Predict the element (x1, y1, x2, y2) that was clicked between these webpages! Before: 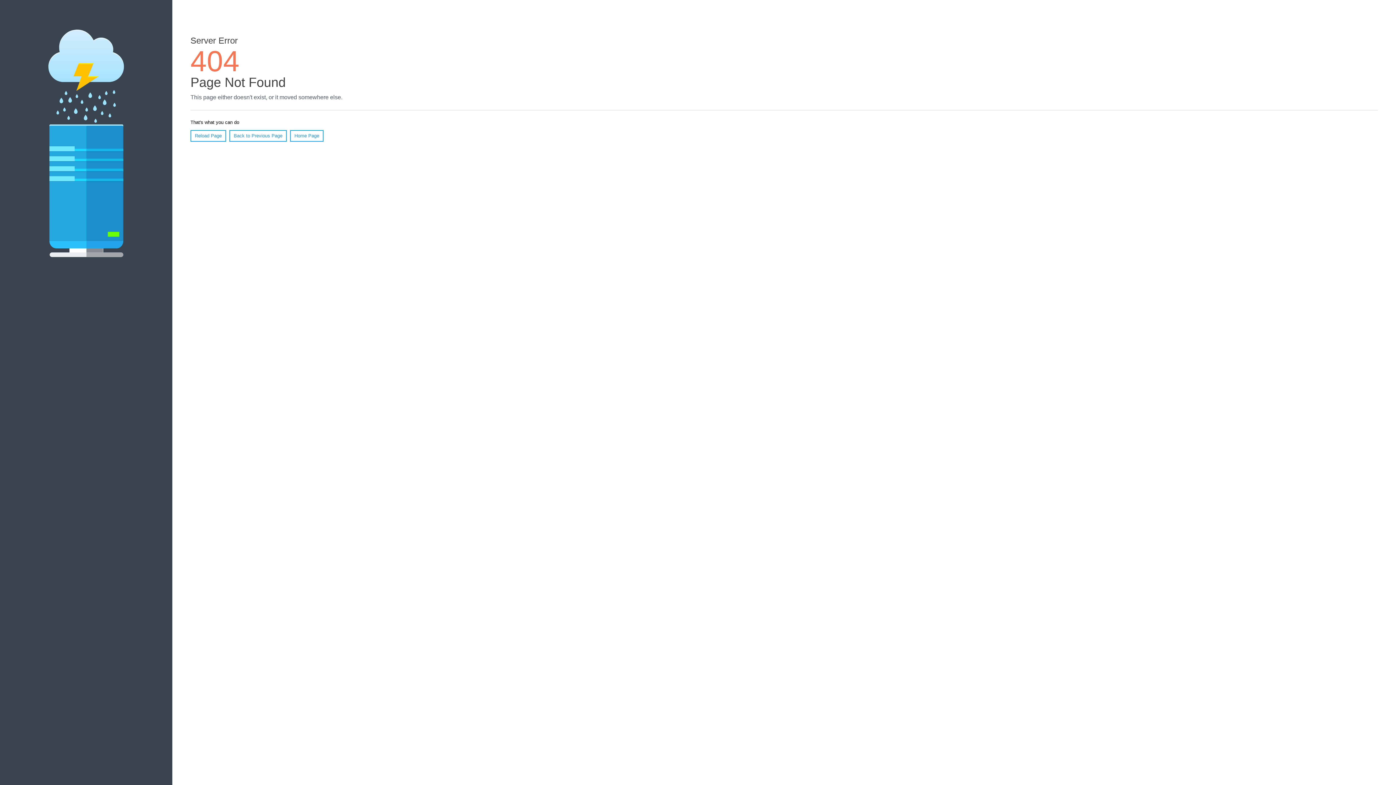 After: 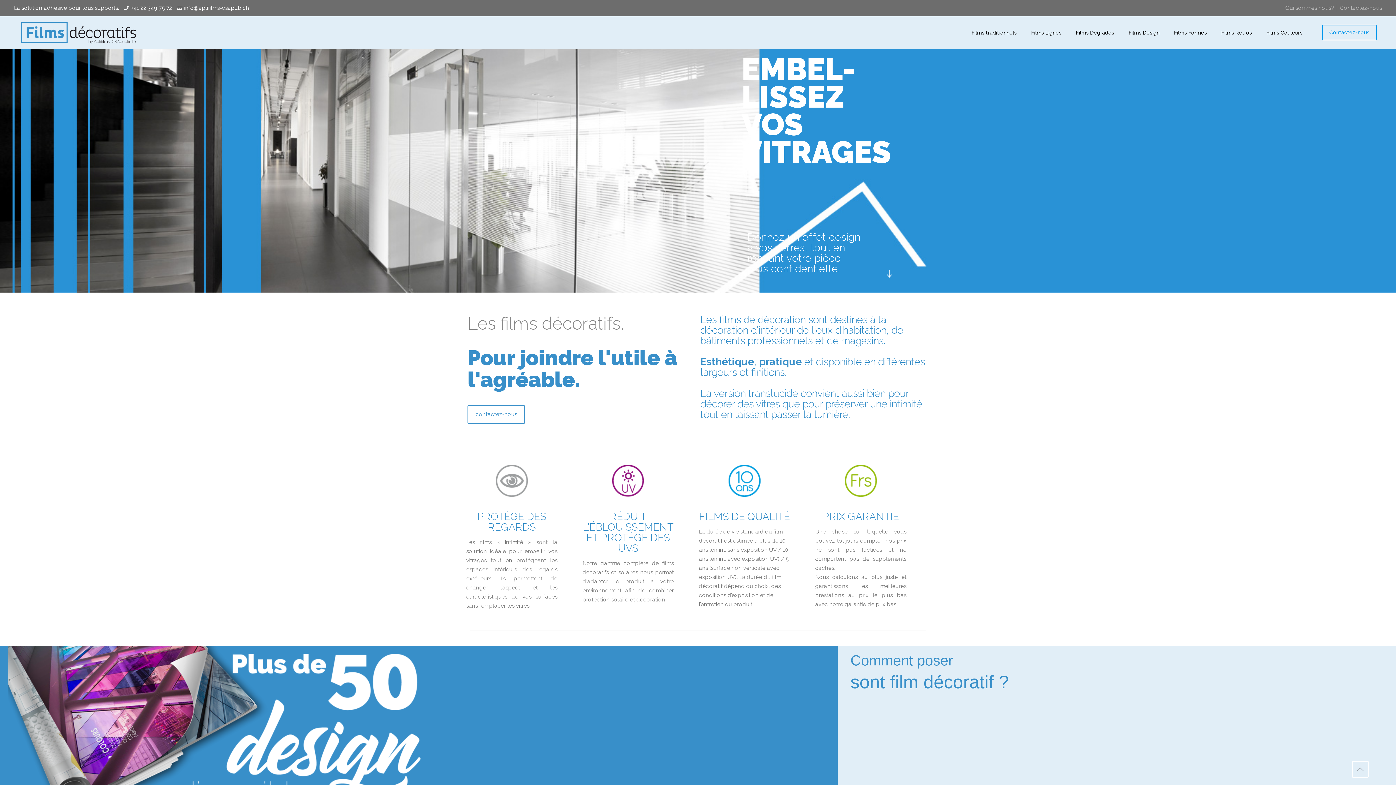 Action: label: Home Page bbox: (290, 130, 323, 141)